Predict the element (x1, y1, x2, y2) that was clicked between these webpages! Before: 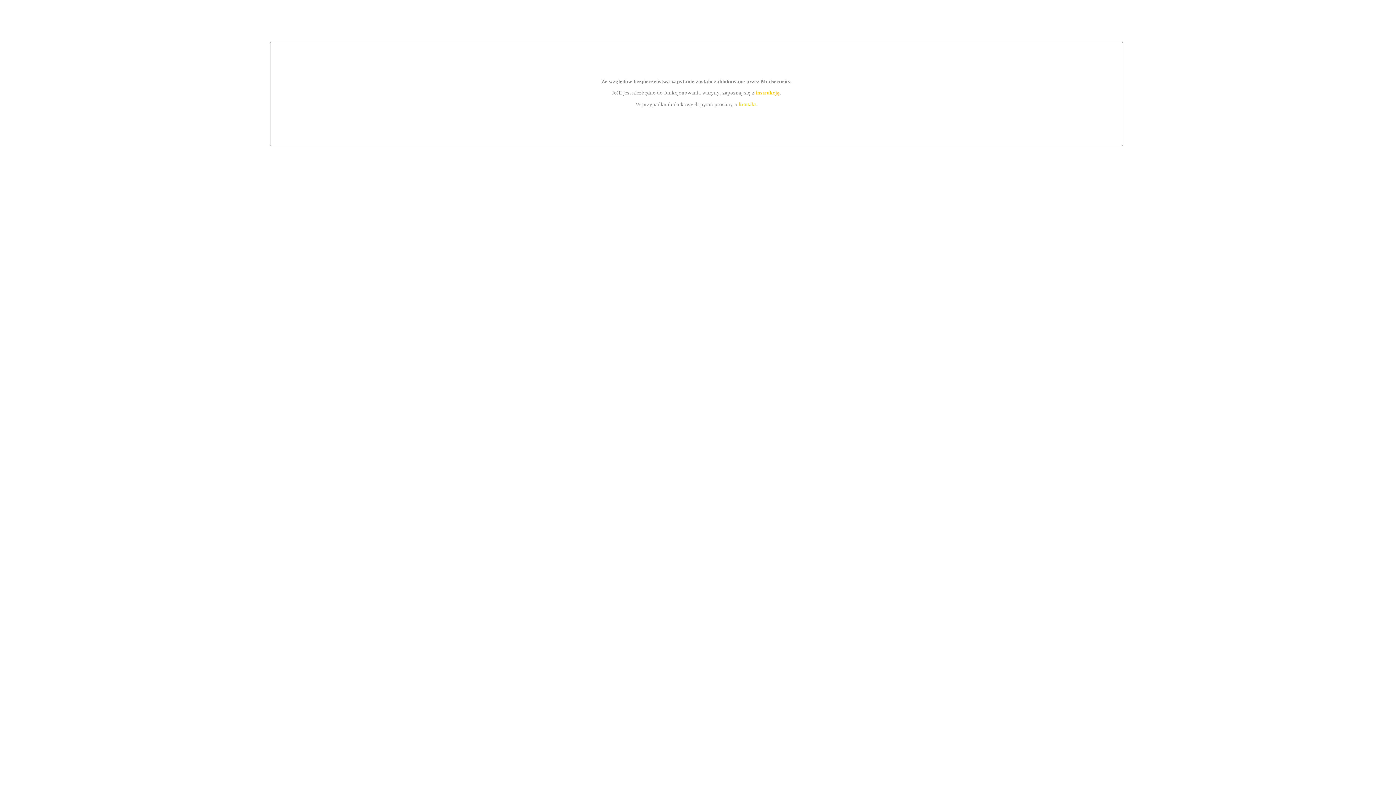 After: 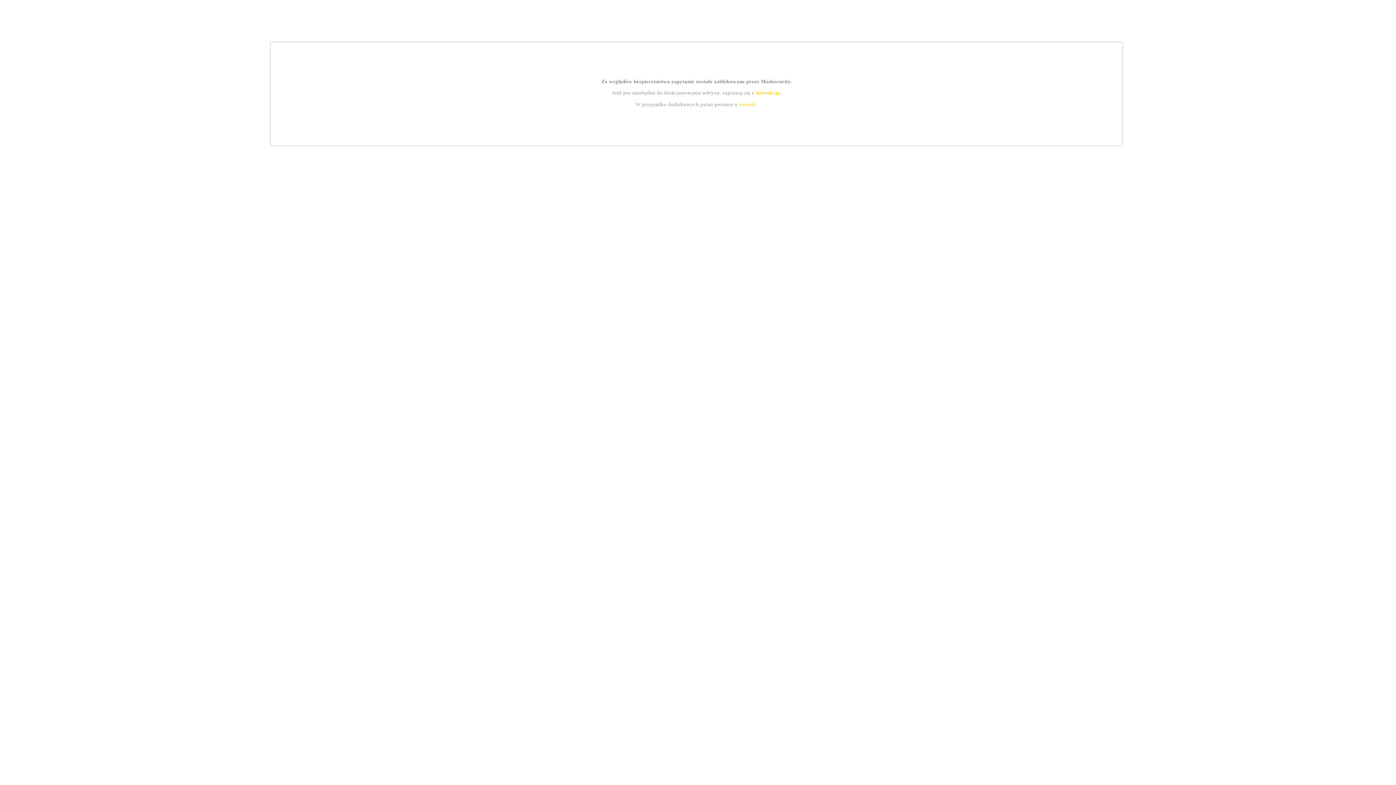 Action: label: instrukcją bbox: (755, 89, 779, 95)